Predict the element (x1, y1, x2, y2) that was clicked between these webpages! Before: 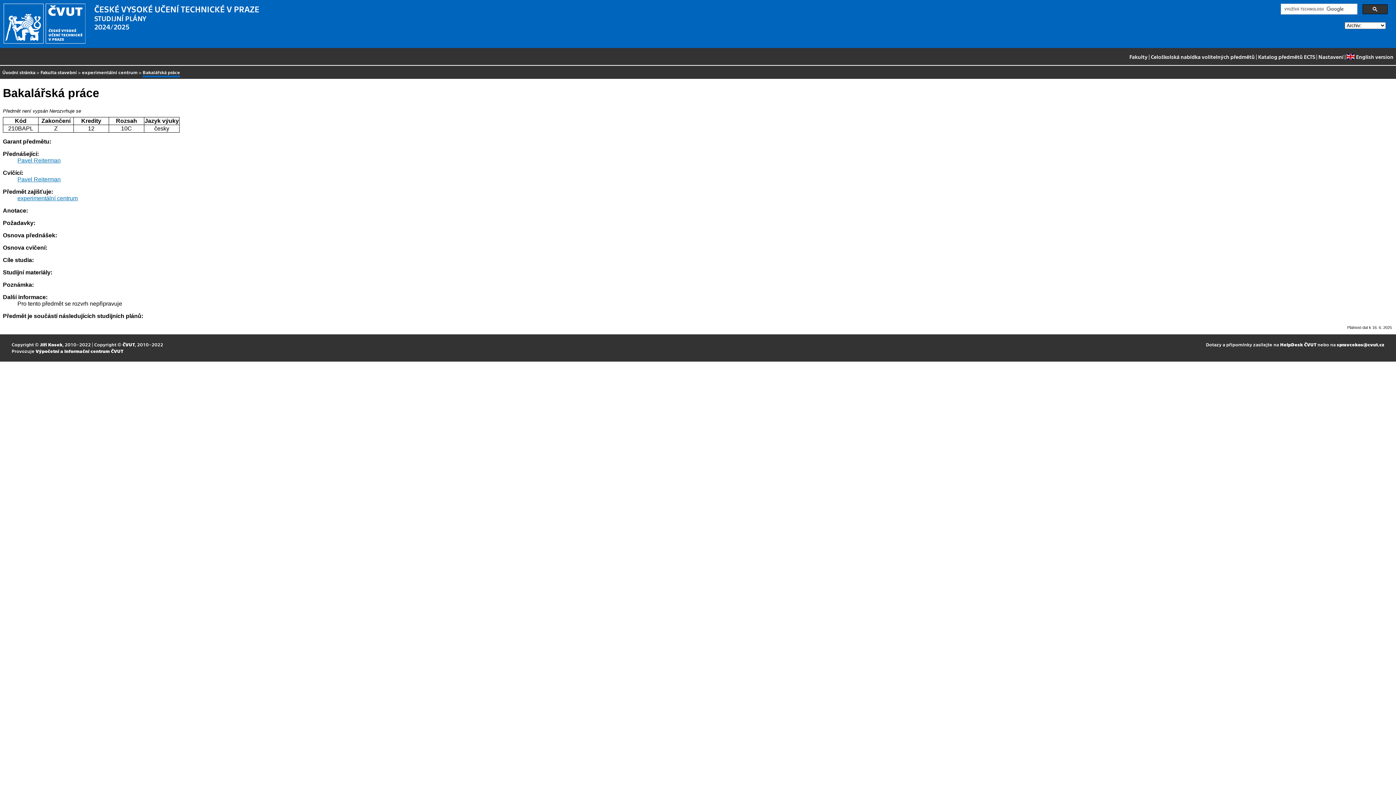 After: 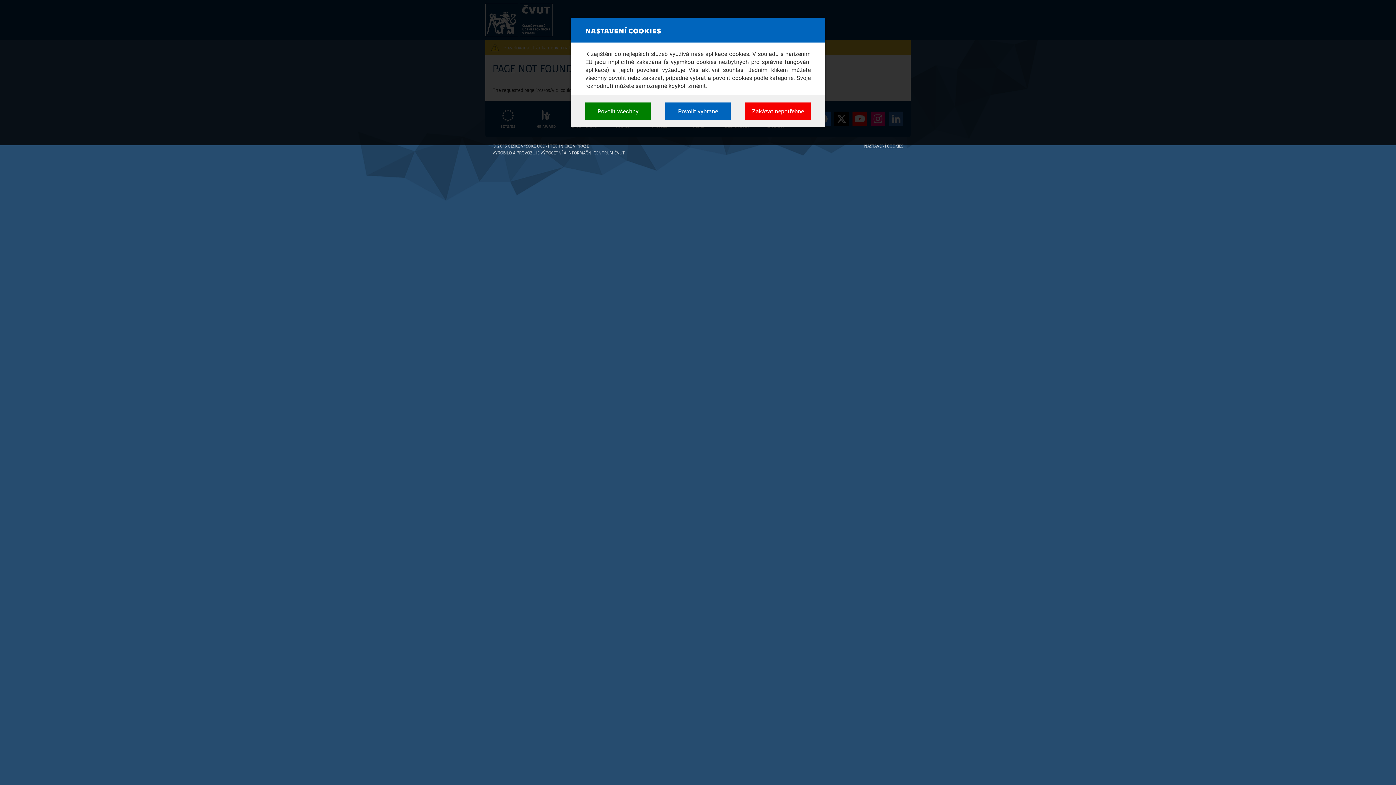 Action: bbox: (35, 348, 123, 353) label: Výpočetní a informační centrum ČVUT